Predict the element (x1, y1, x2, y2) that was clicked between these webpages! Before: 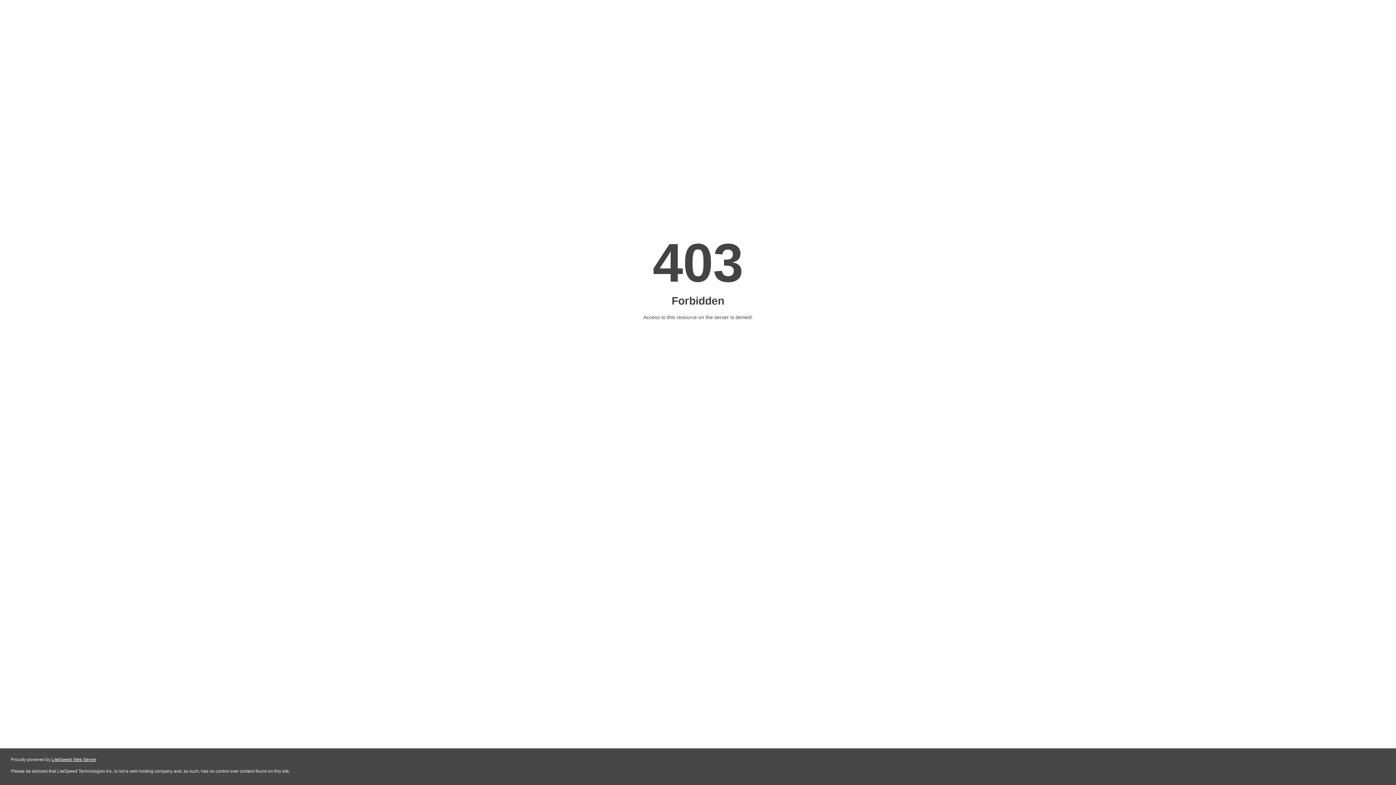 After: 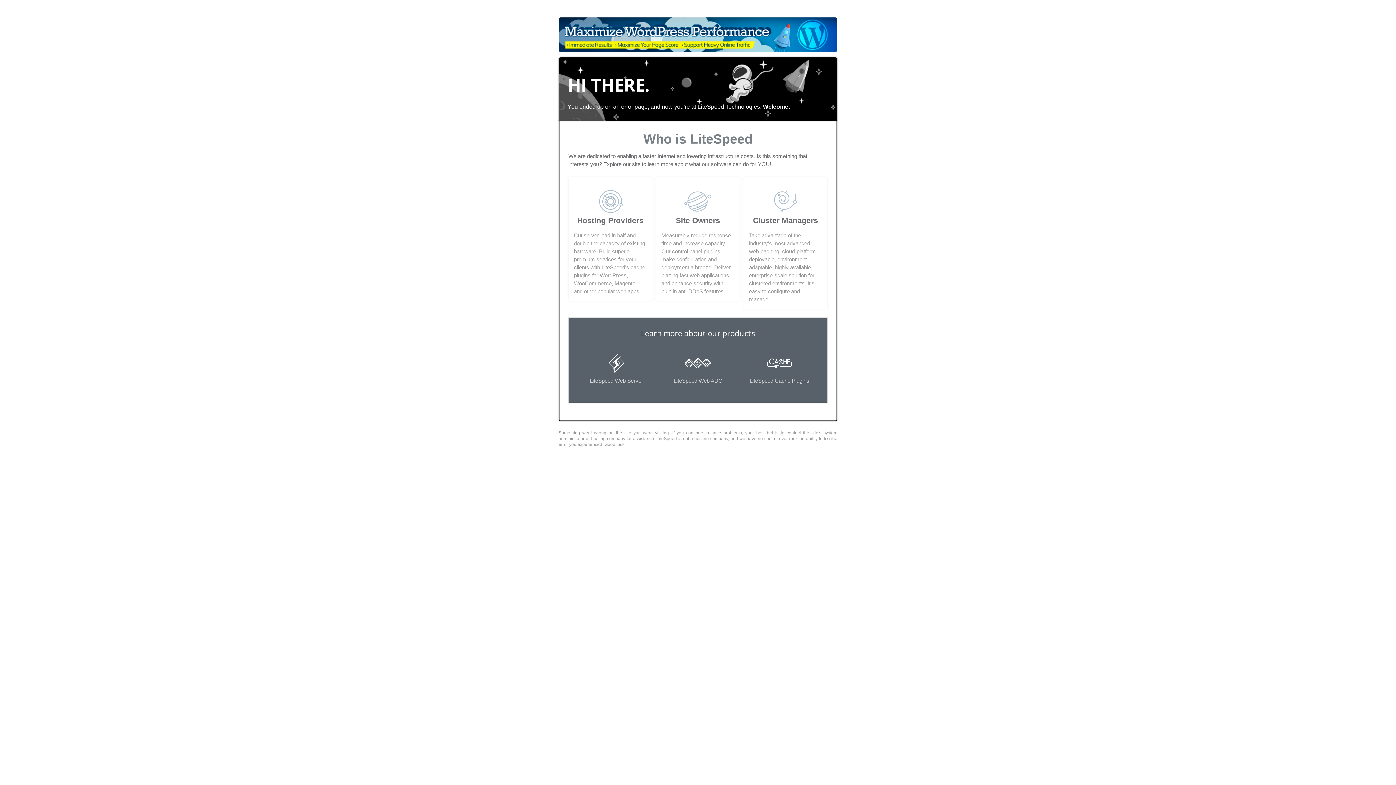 Action: bbox: (51, 757, 96, 762) label: LiteSpeed Web Server